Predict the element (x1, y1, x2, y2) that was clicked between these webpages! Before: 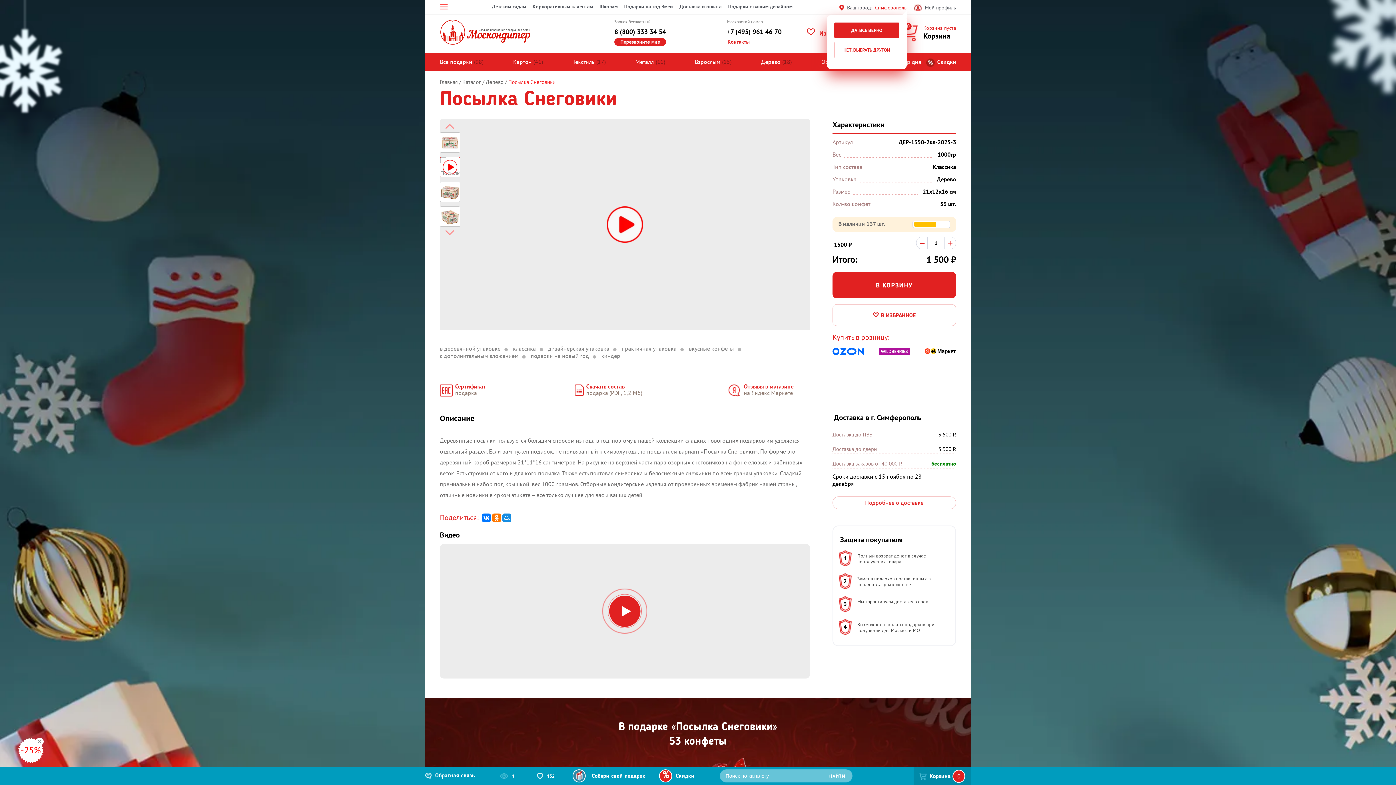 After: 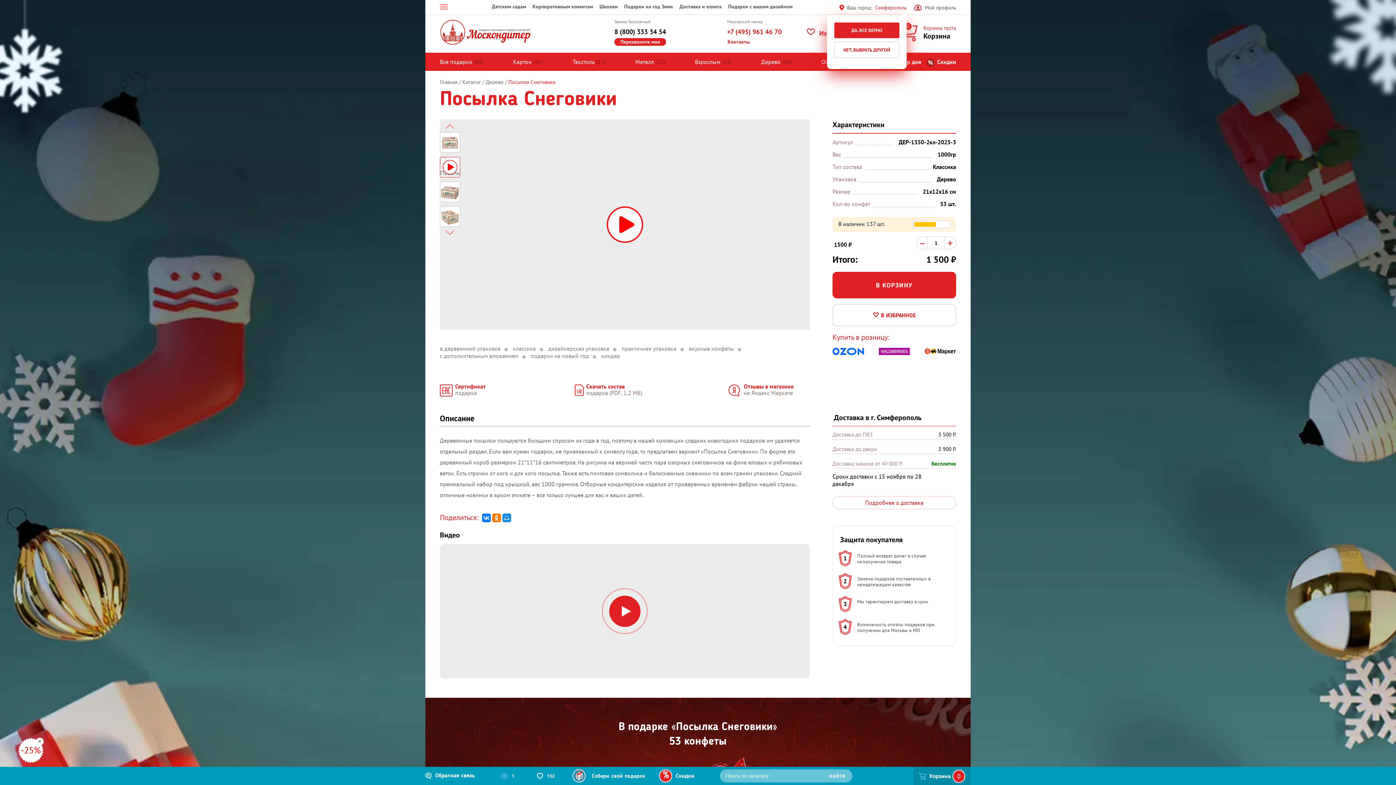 Action: label: +7 (495) 961 46 70 bbox: (727, 27, 781, 36)